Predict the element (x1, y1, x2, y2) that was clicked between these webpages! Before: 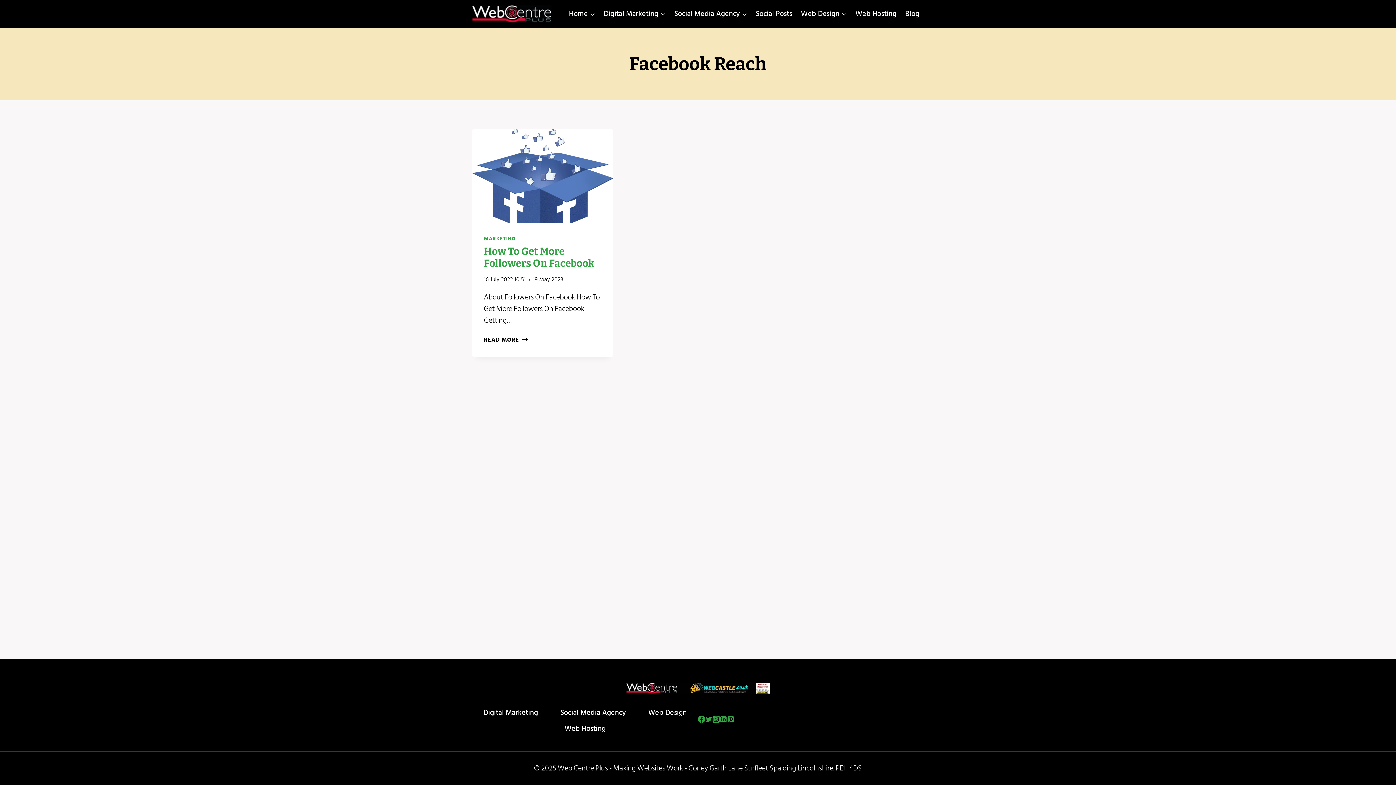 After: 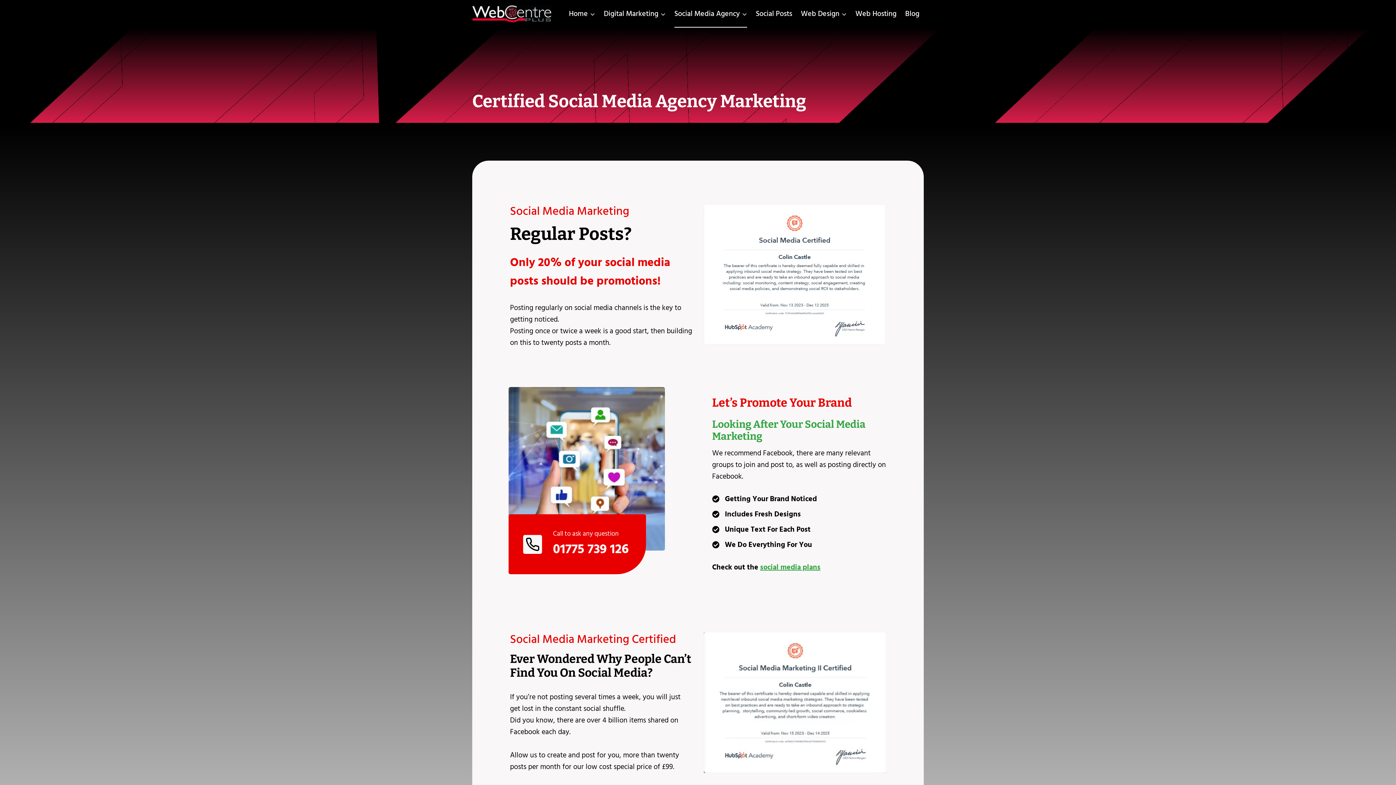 Action: bbox: (555, 705, 631, 721) label: Social Media Agency